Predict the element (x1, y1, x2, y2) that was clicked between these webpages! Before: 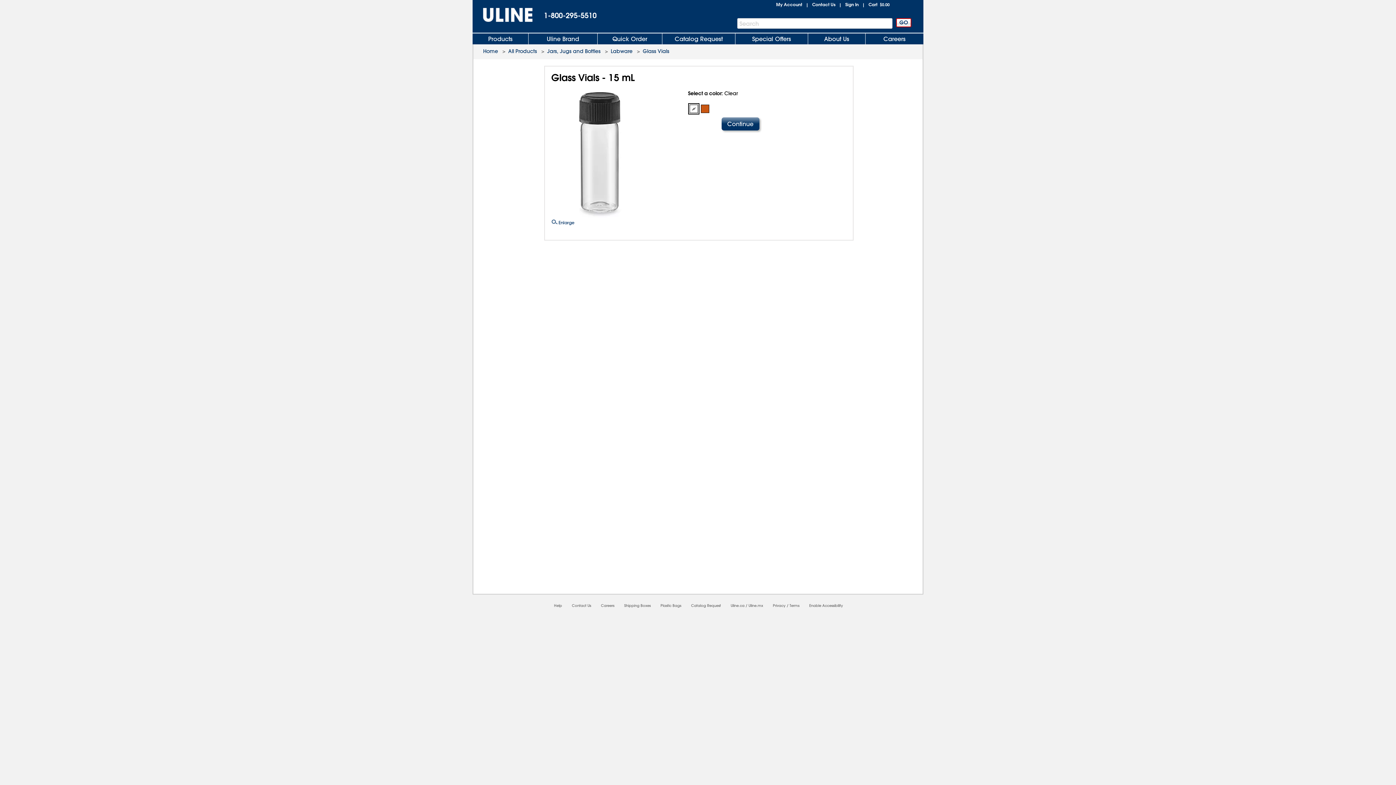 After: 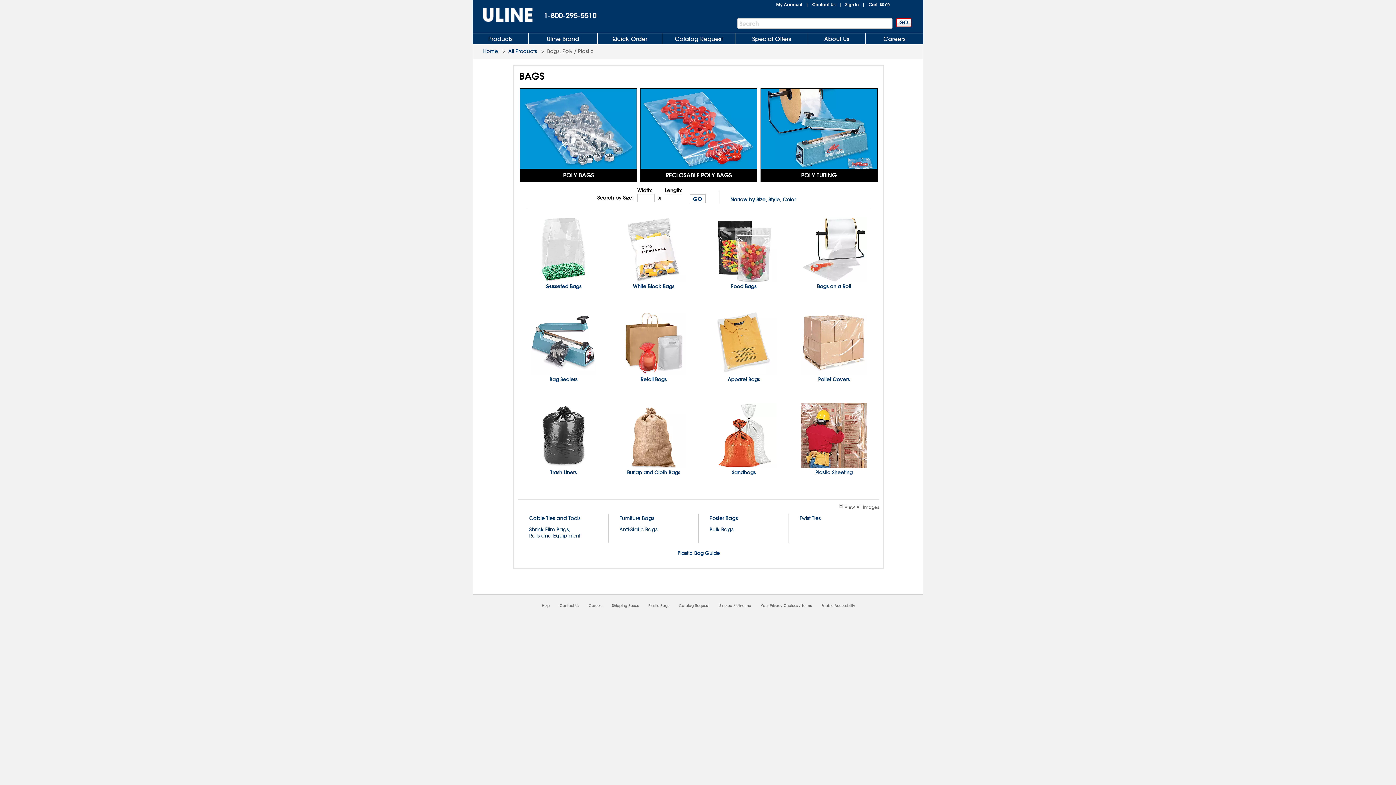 Action: label: Plastic Bags bbox: (660, 603, 681, 608)